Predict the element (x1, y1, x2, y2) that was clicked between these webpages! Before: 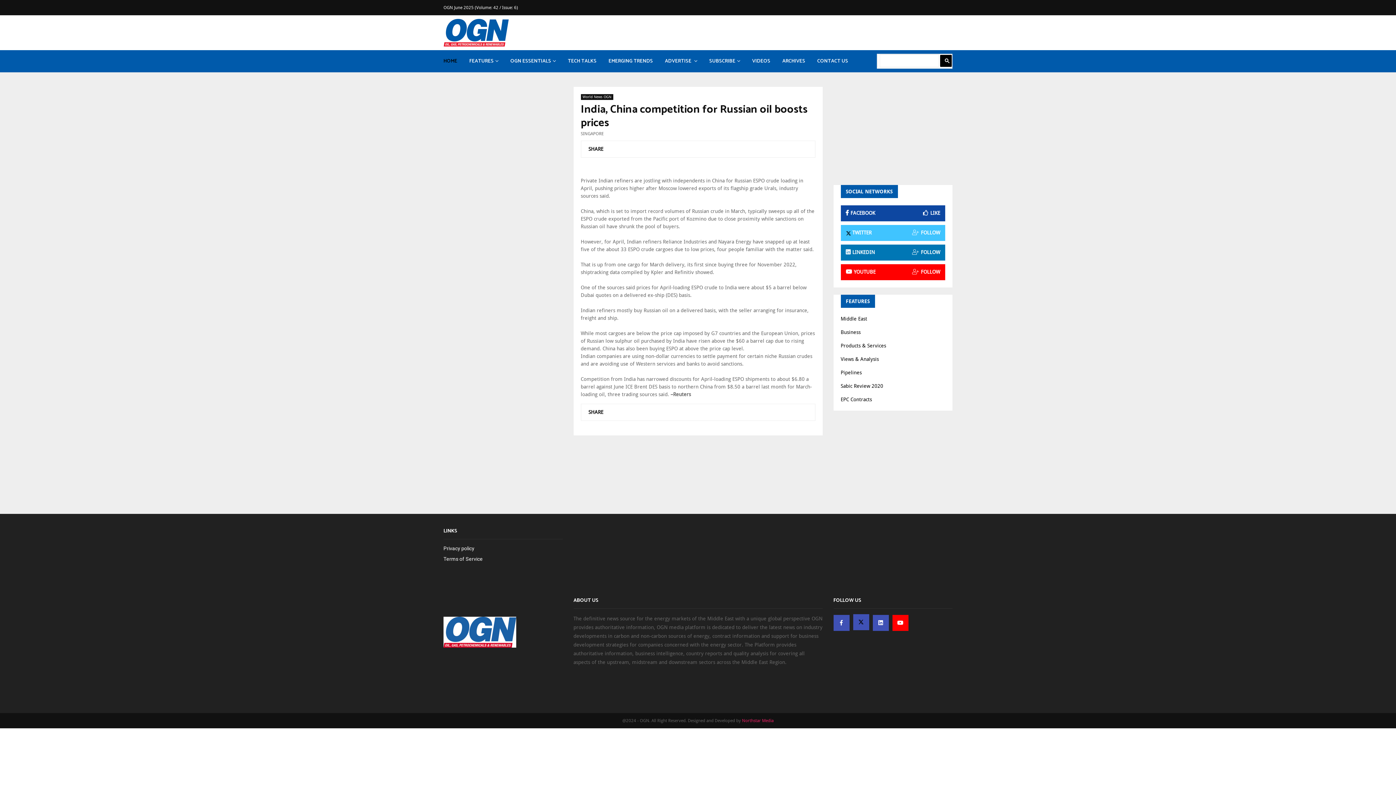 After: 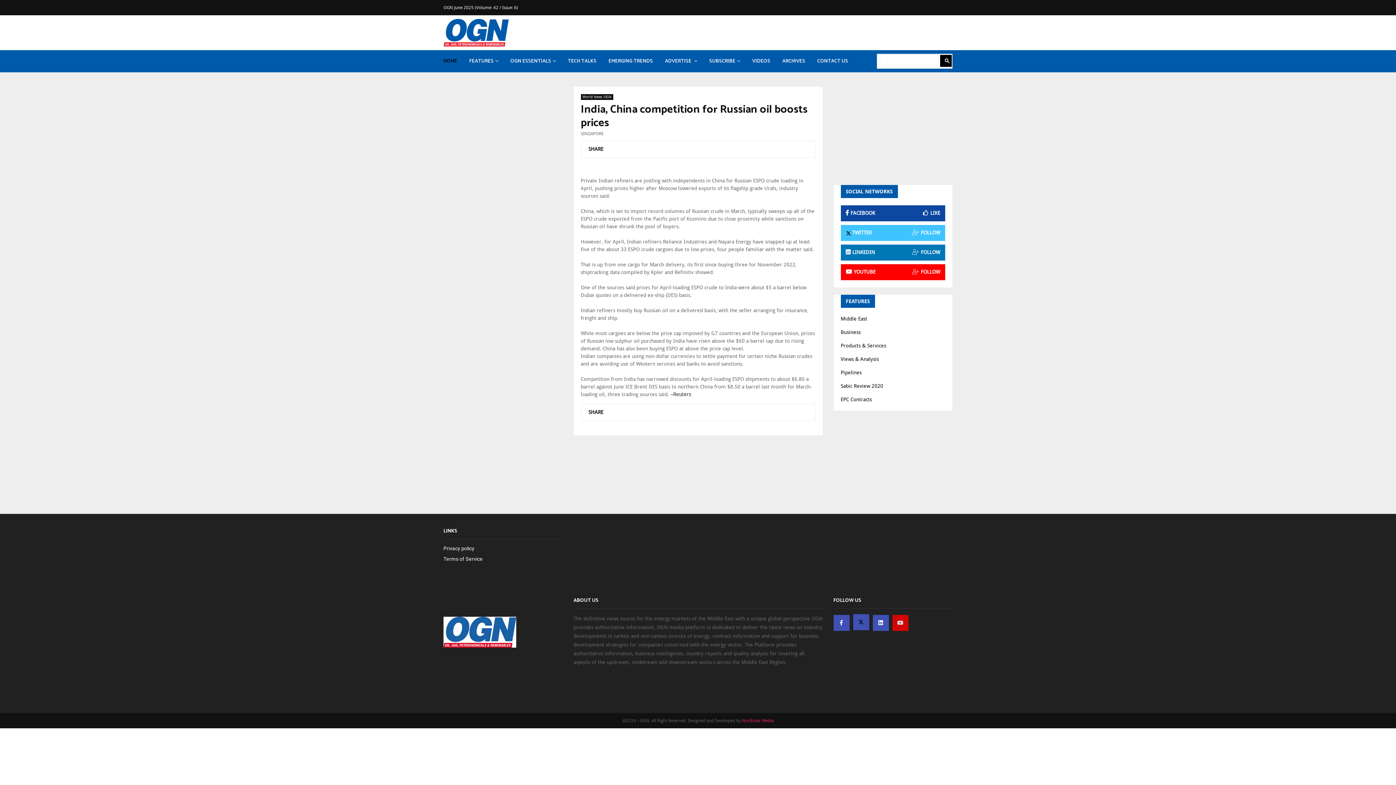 Action: bbox: (892, 615, 908, 631)